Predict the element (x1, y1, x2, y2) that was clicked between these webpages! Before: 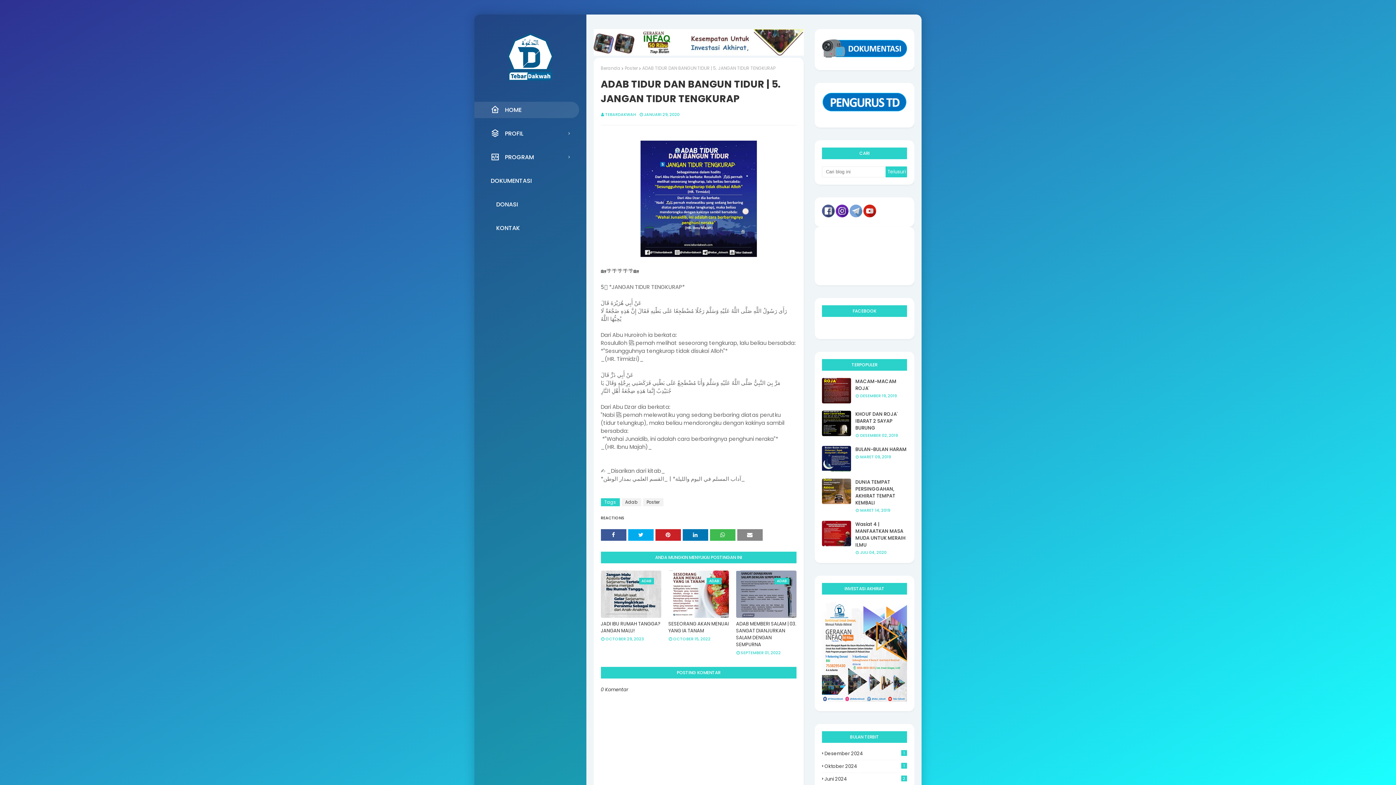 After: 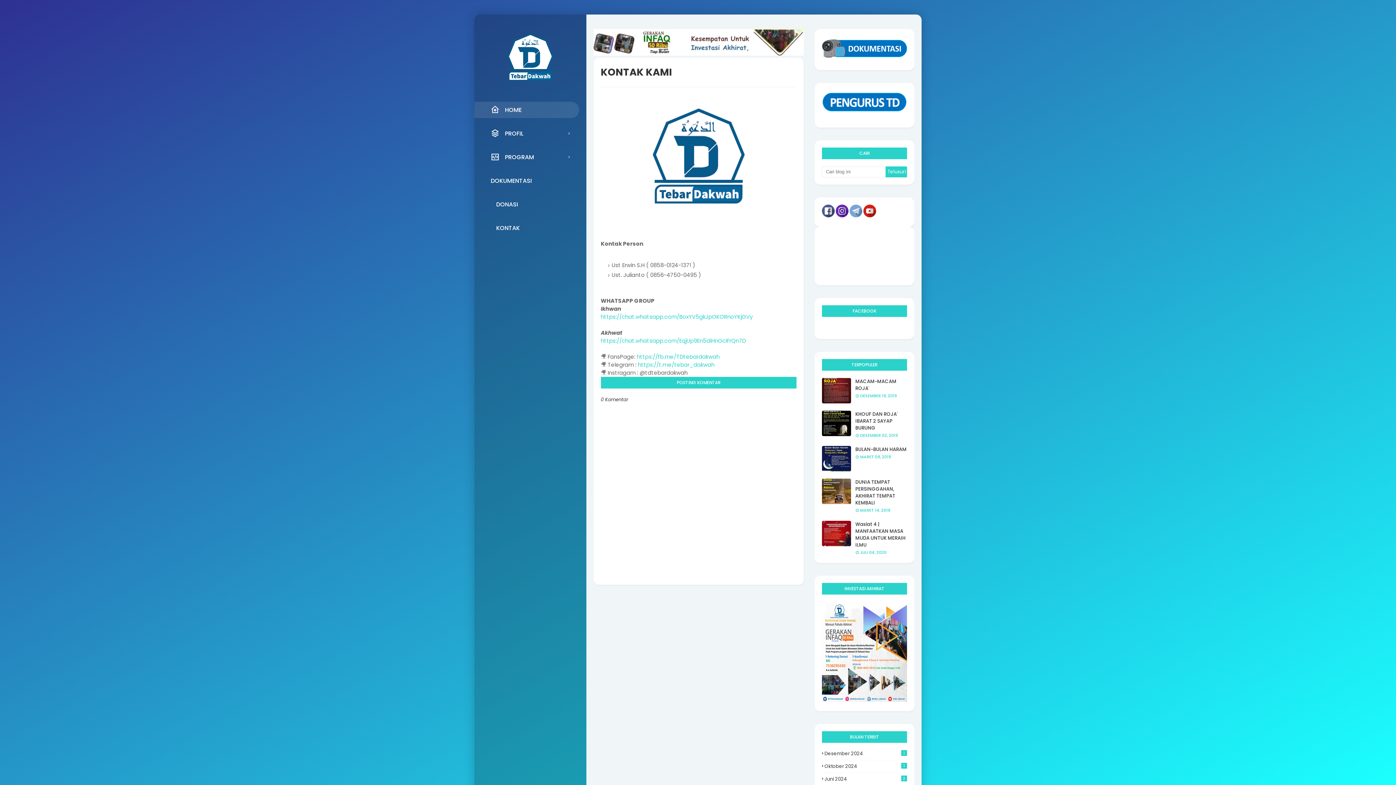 Action: label: KONTAK bbox: (474, 220, 586, 236)